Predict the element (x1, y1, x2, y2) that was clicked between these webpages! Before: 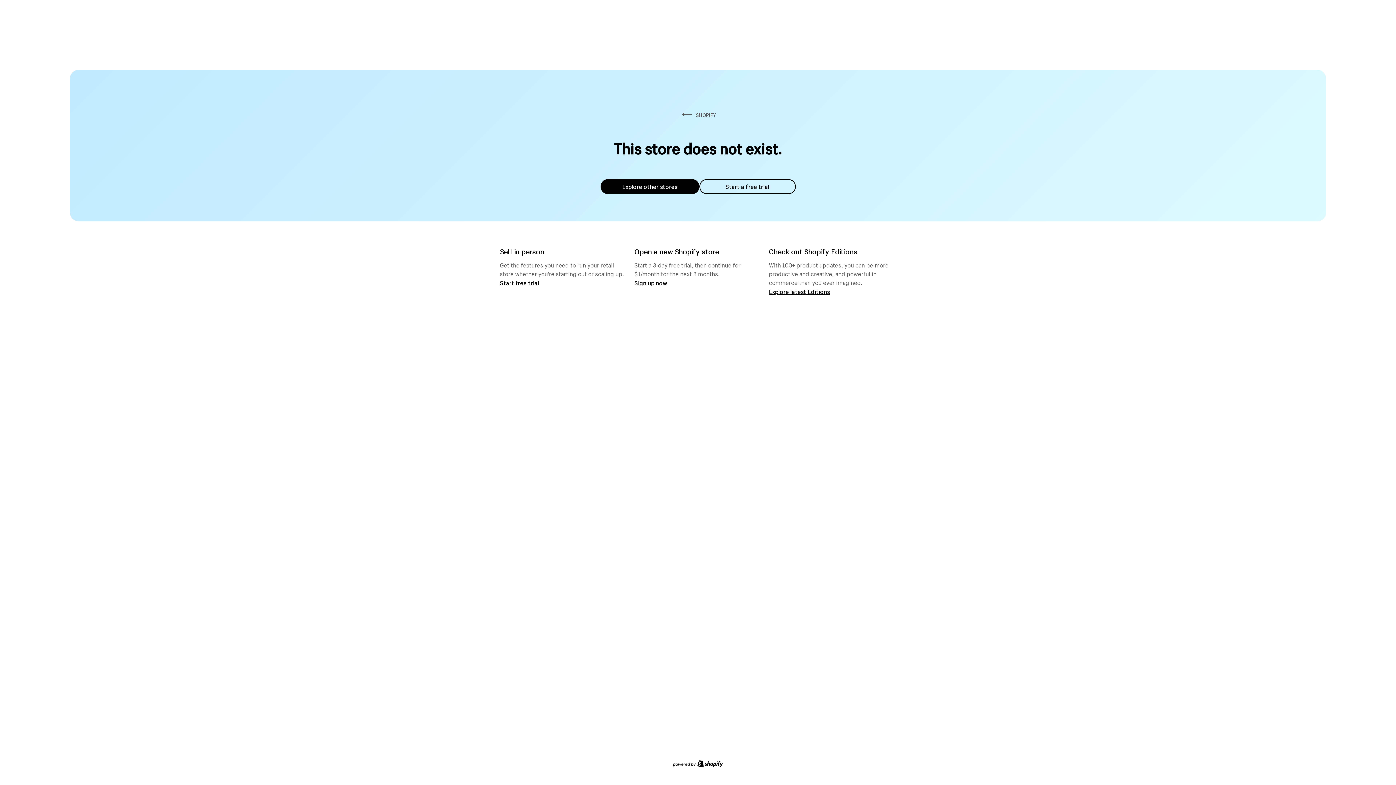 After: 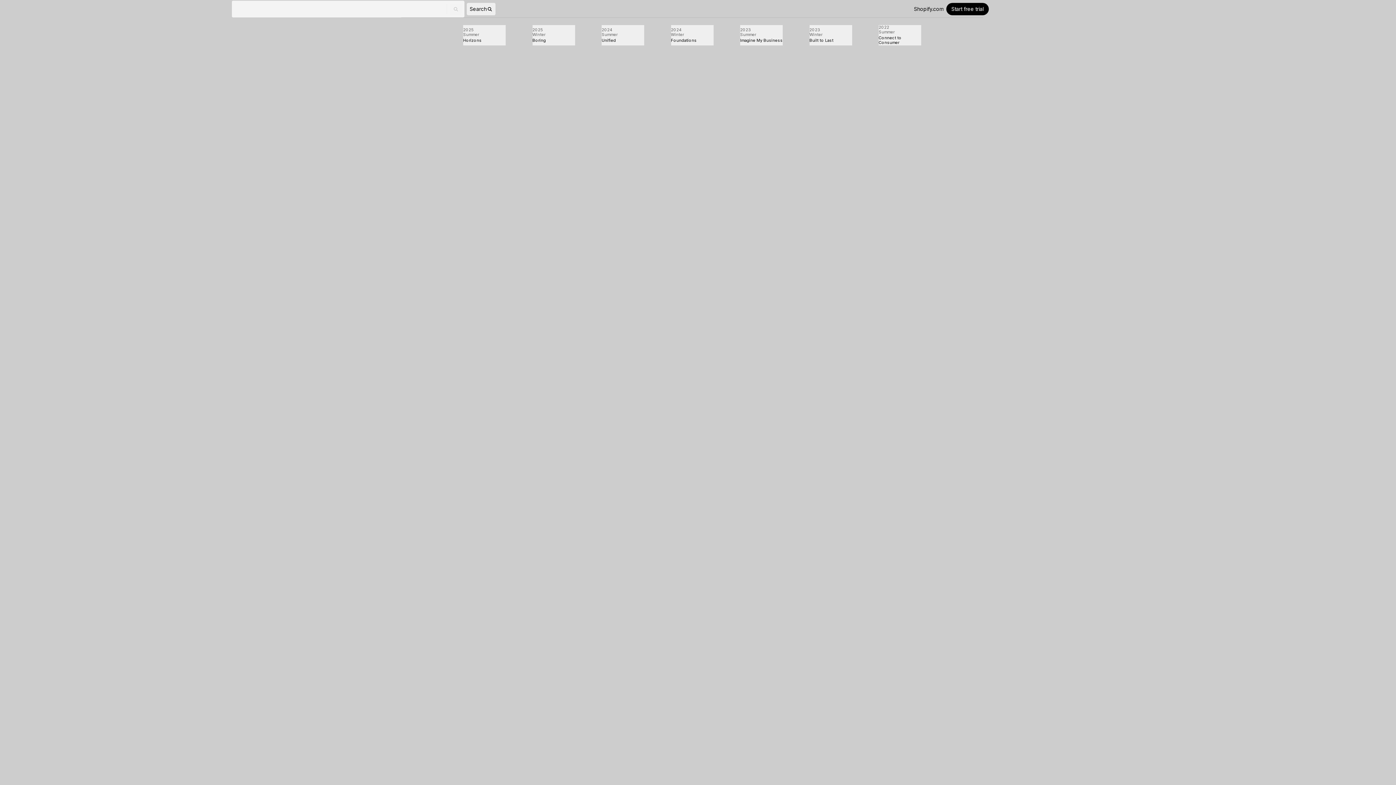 Action: bbox: (769, 287, 830, 295) label: Explore latest Editions